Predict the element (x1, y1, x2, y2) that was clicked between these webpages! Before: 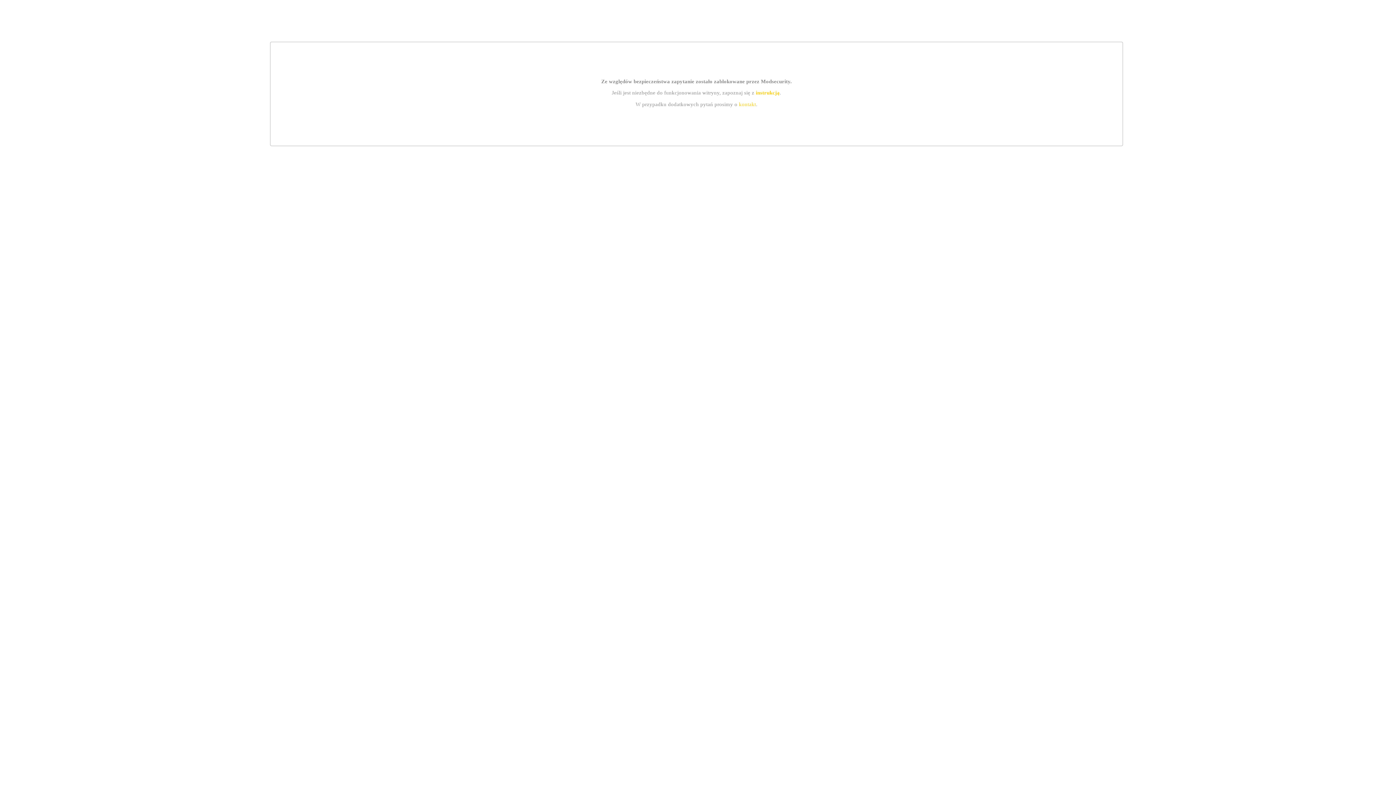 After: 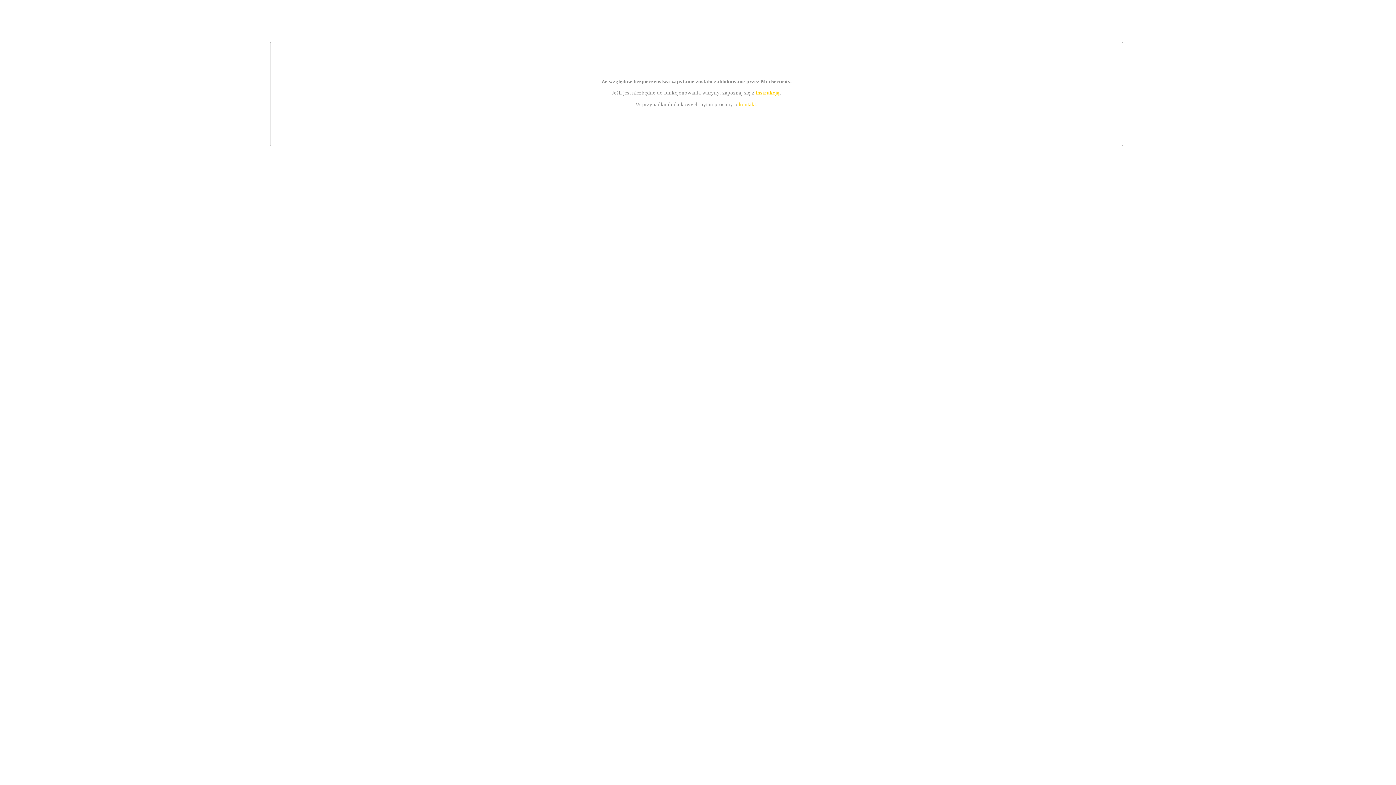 Action: label: kontakt bbox: (739, 101, 756, 107)